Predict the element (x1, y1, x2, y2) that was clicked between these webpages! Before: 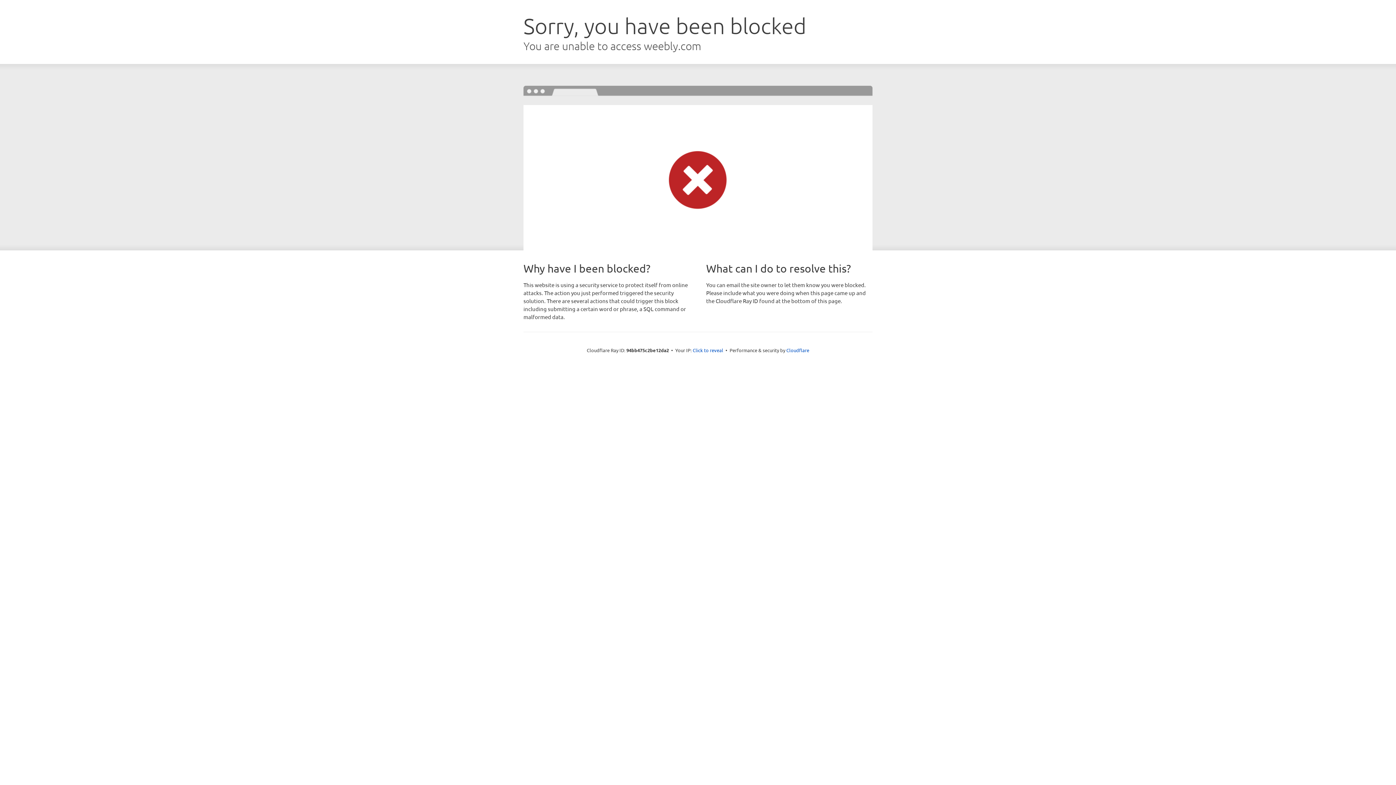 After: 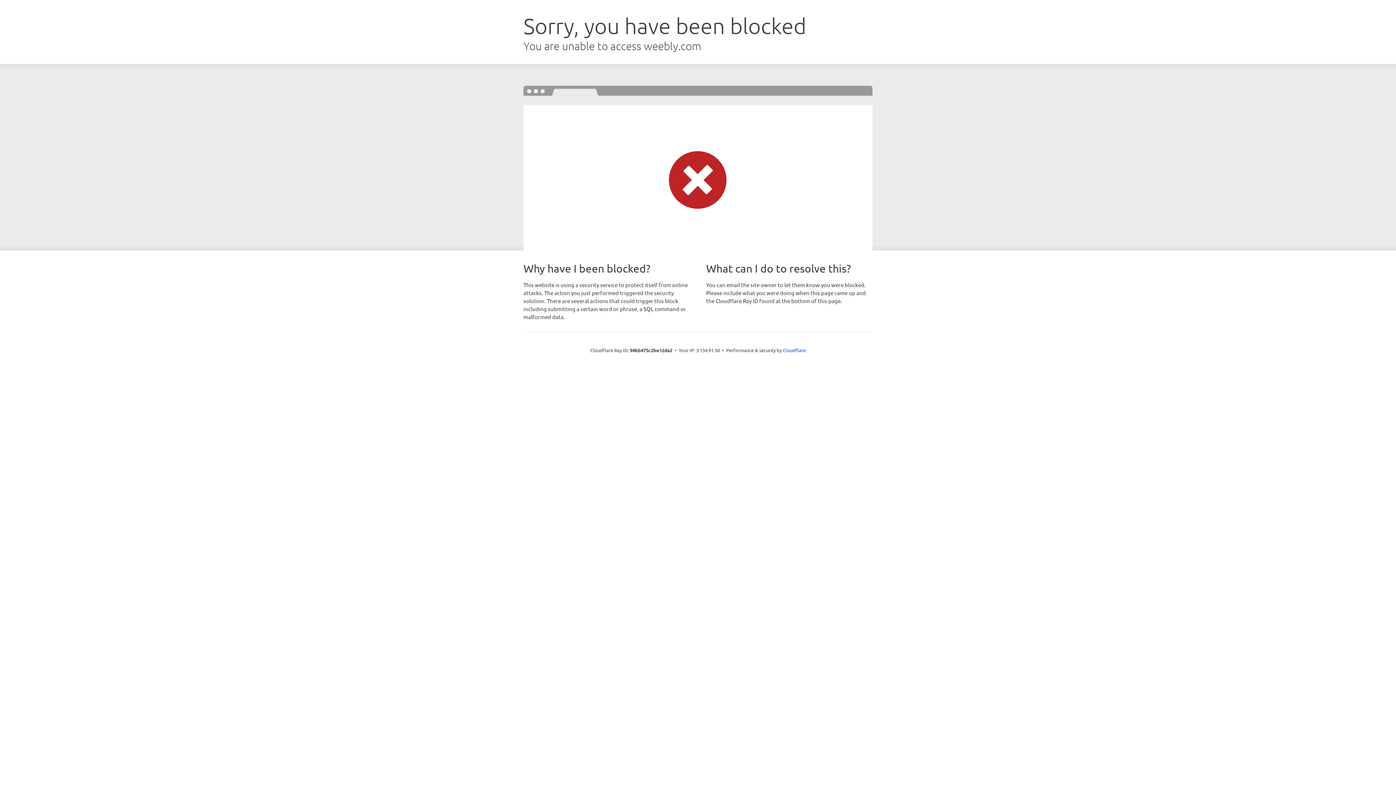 Action: label: Click to reveal bbox: (692, 346, 723, 353)